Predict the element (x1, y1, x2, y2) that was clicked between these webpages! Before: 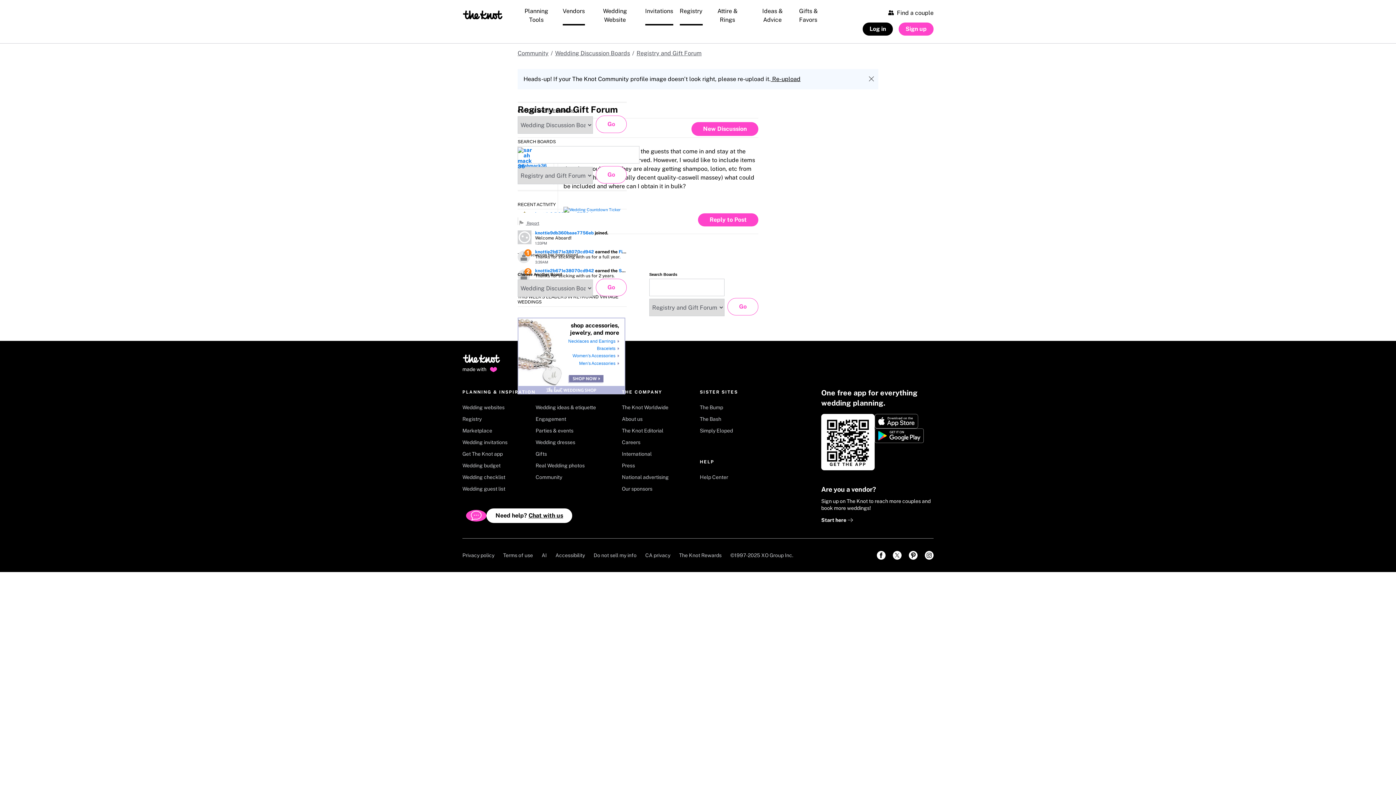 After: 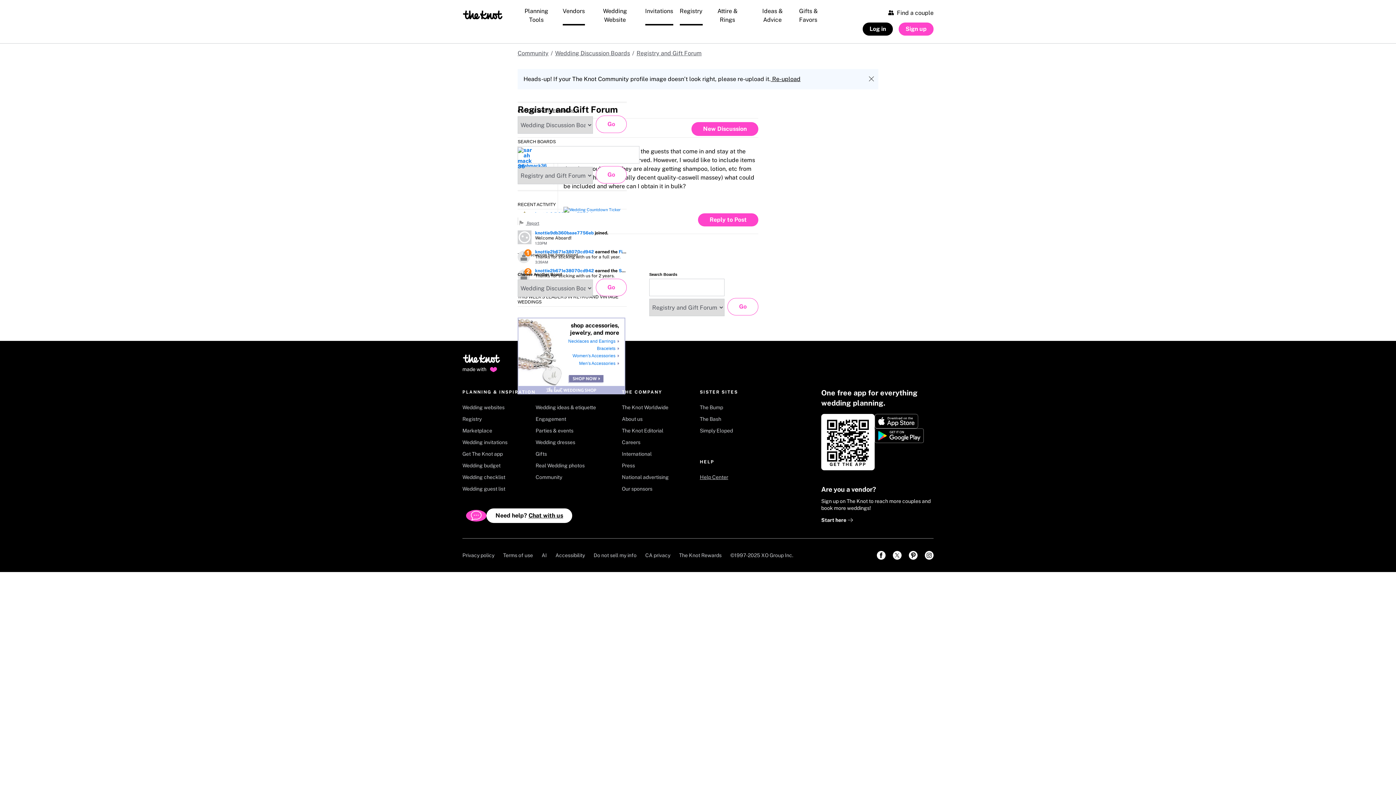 Action: label: Help Center bbox: (699, 473, 757, 485)